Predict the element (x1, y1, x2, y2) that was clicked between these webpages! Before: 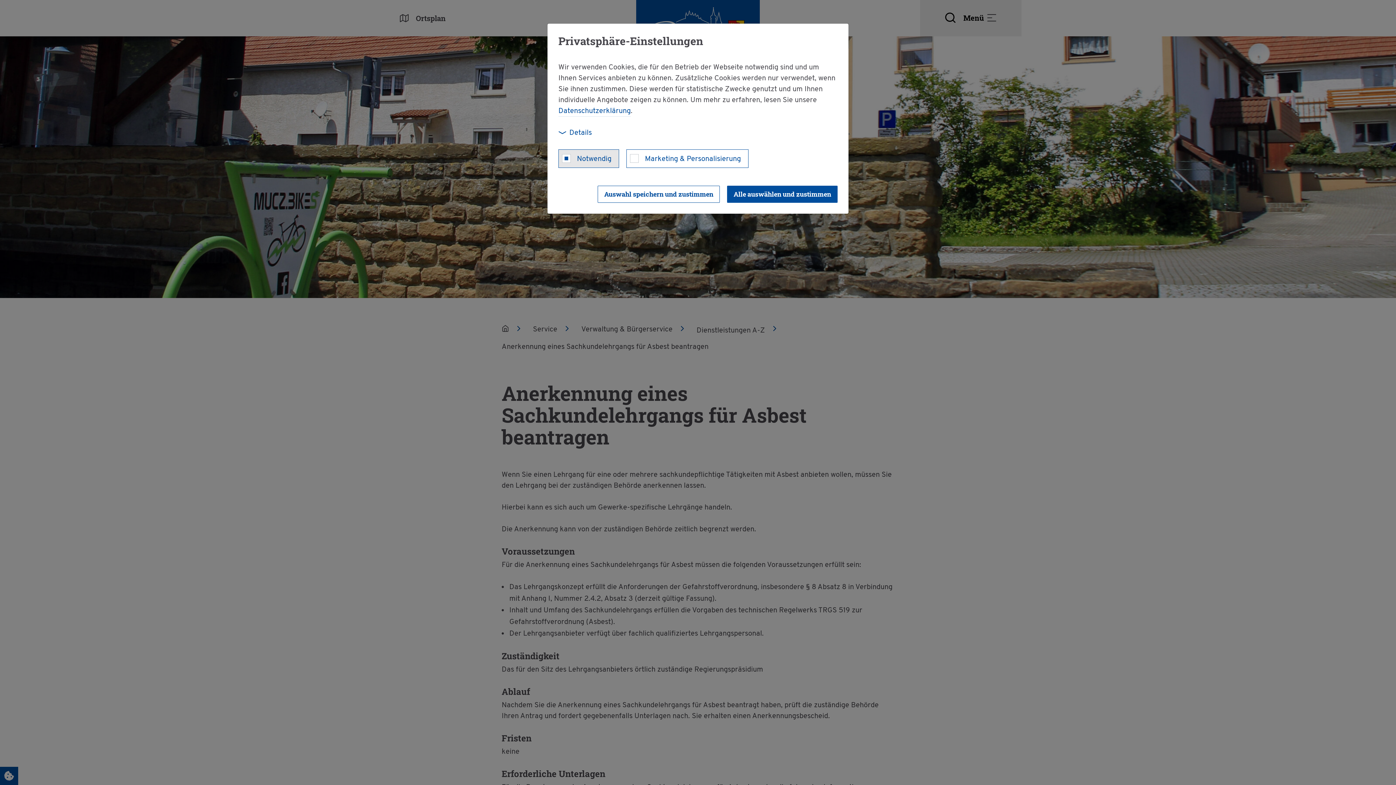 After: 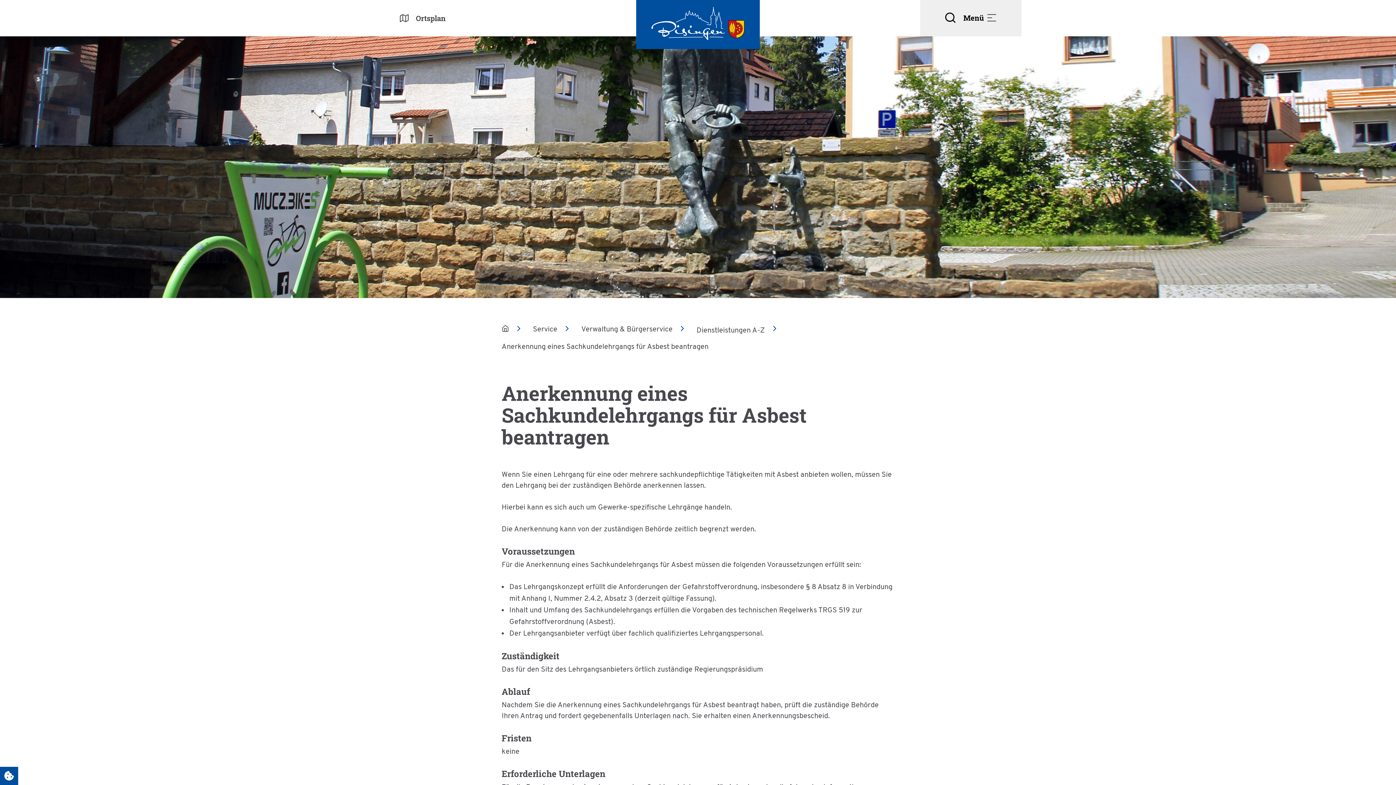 Action: label: dismiss cookies bbox: (727, 185, 837, 202)